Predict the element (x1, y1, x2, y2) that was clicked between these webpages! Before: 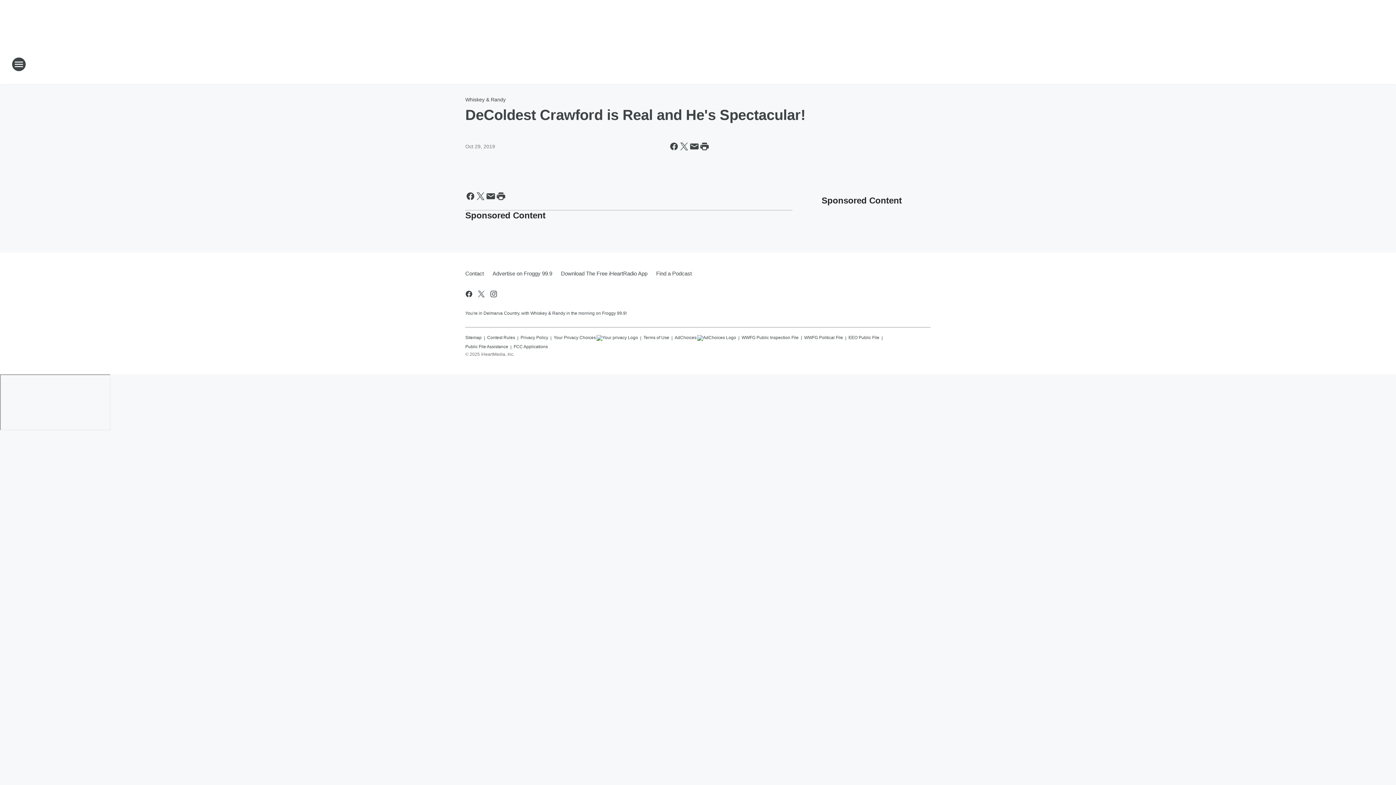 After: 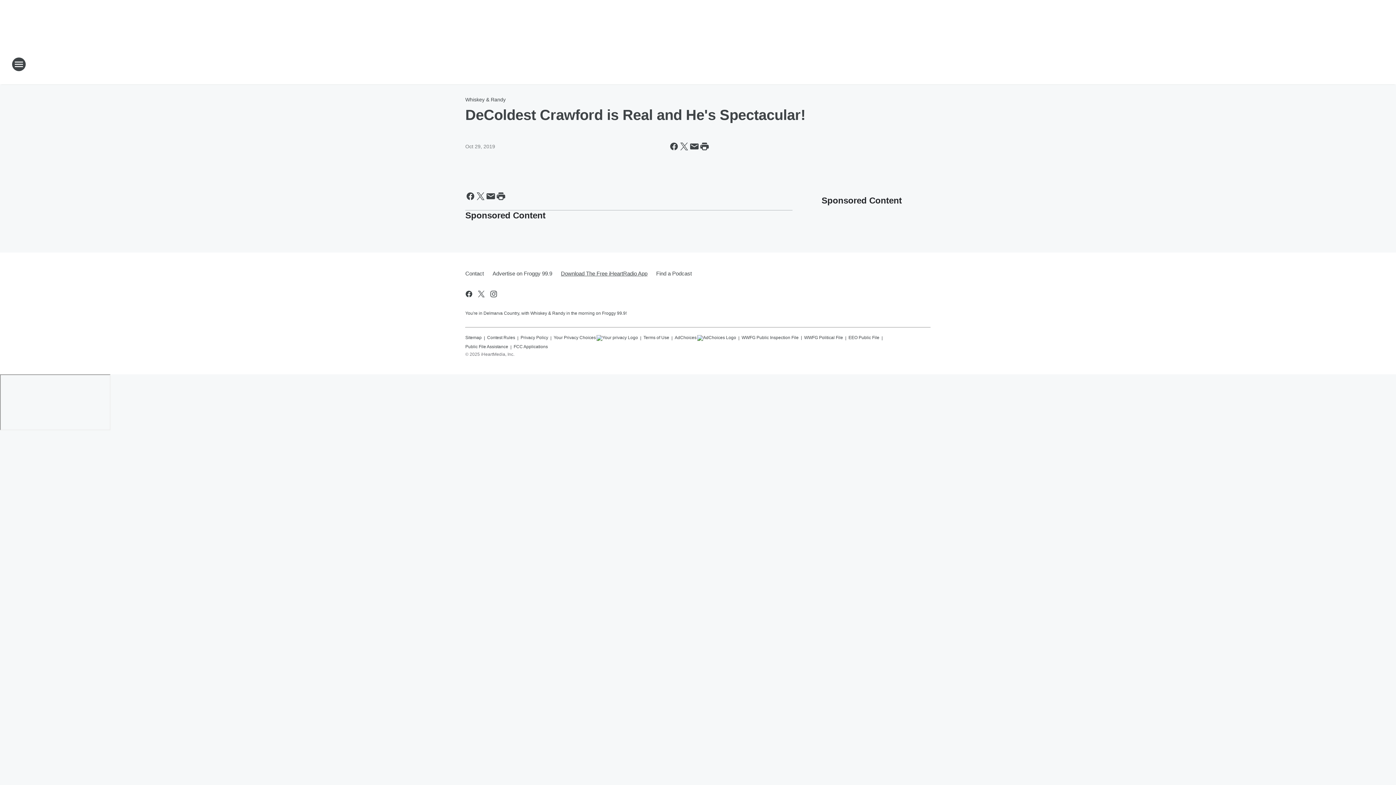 Action: label: Download The Free iHeartRadio App bbox: (556, 264, 652, 283)